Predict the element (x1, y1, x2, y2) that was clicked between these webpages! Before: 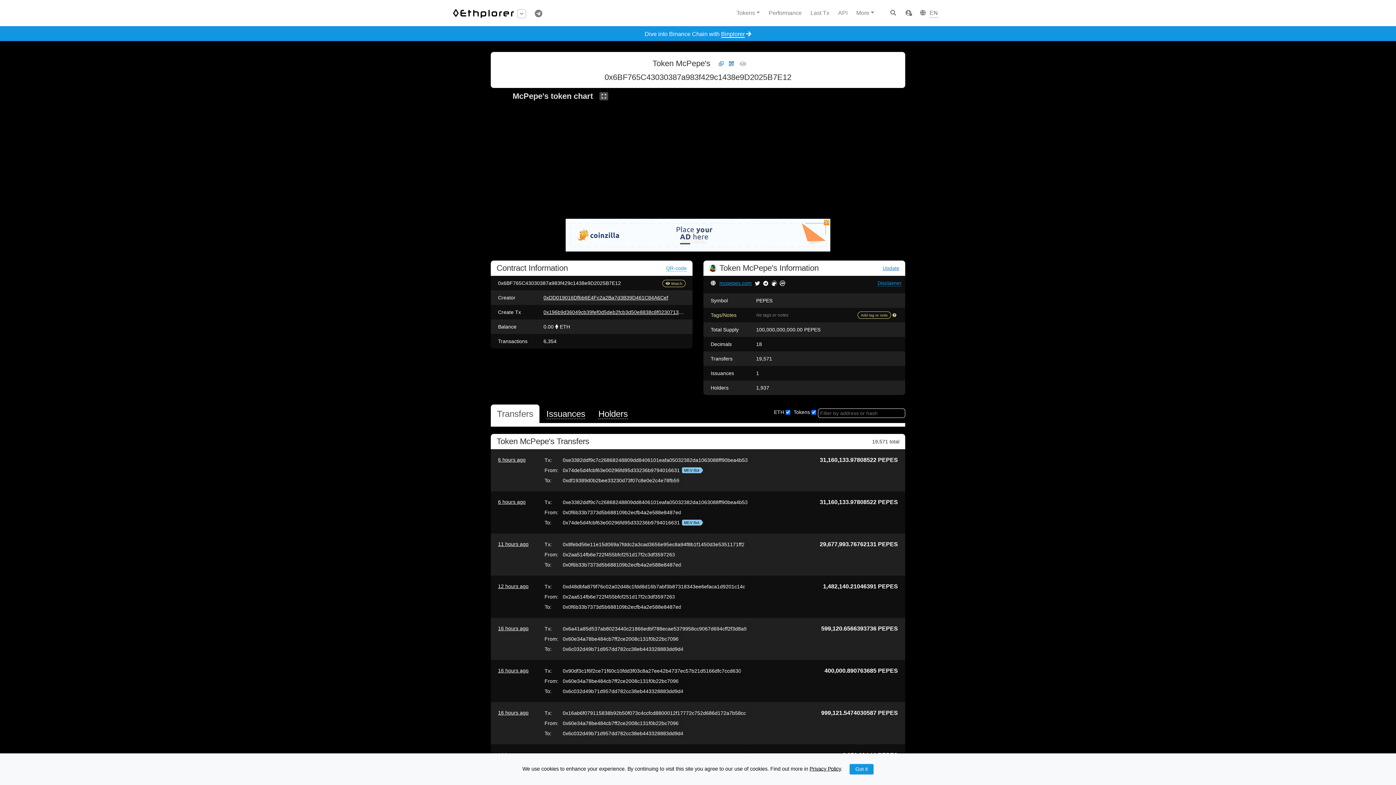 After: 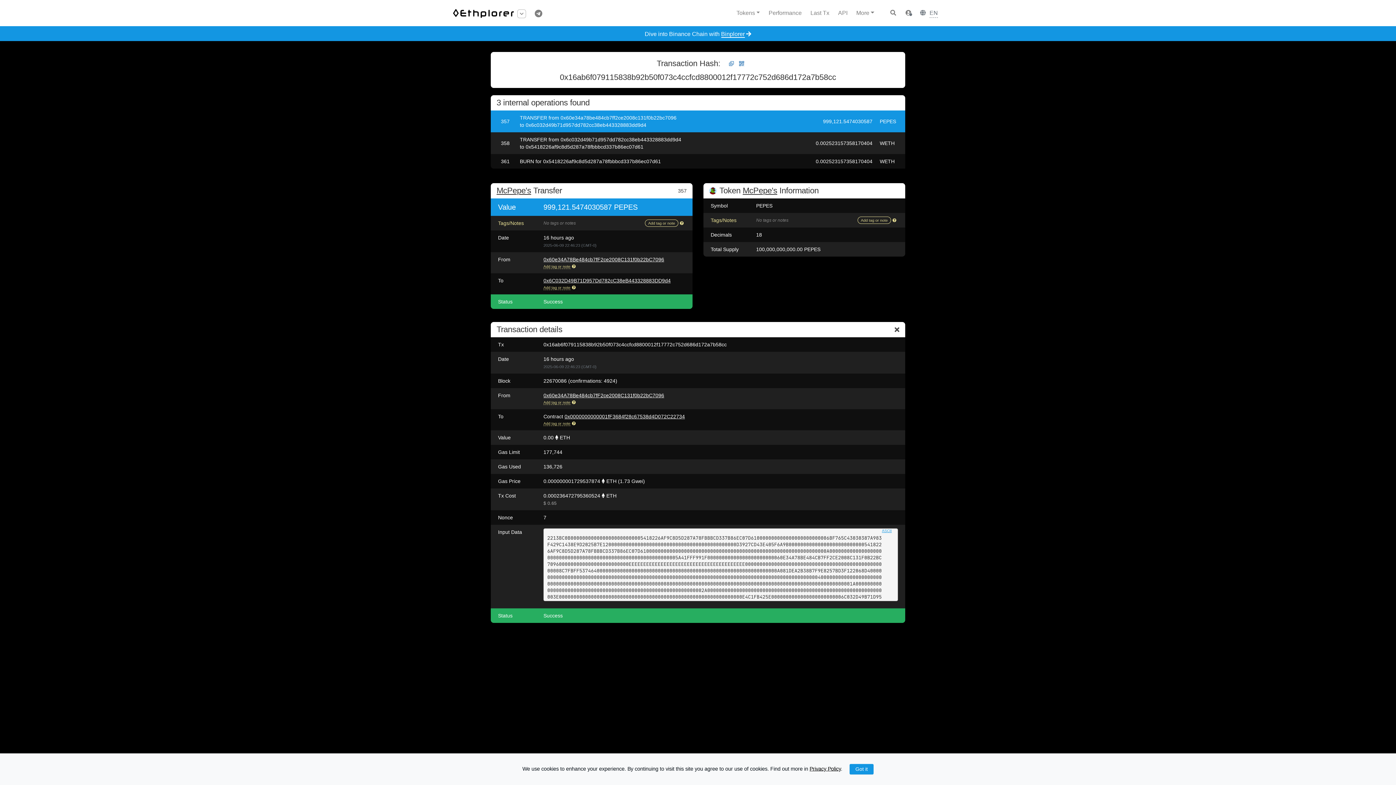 Action: label: 16 hours ago bbox: (498, 710, 528, 716)